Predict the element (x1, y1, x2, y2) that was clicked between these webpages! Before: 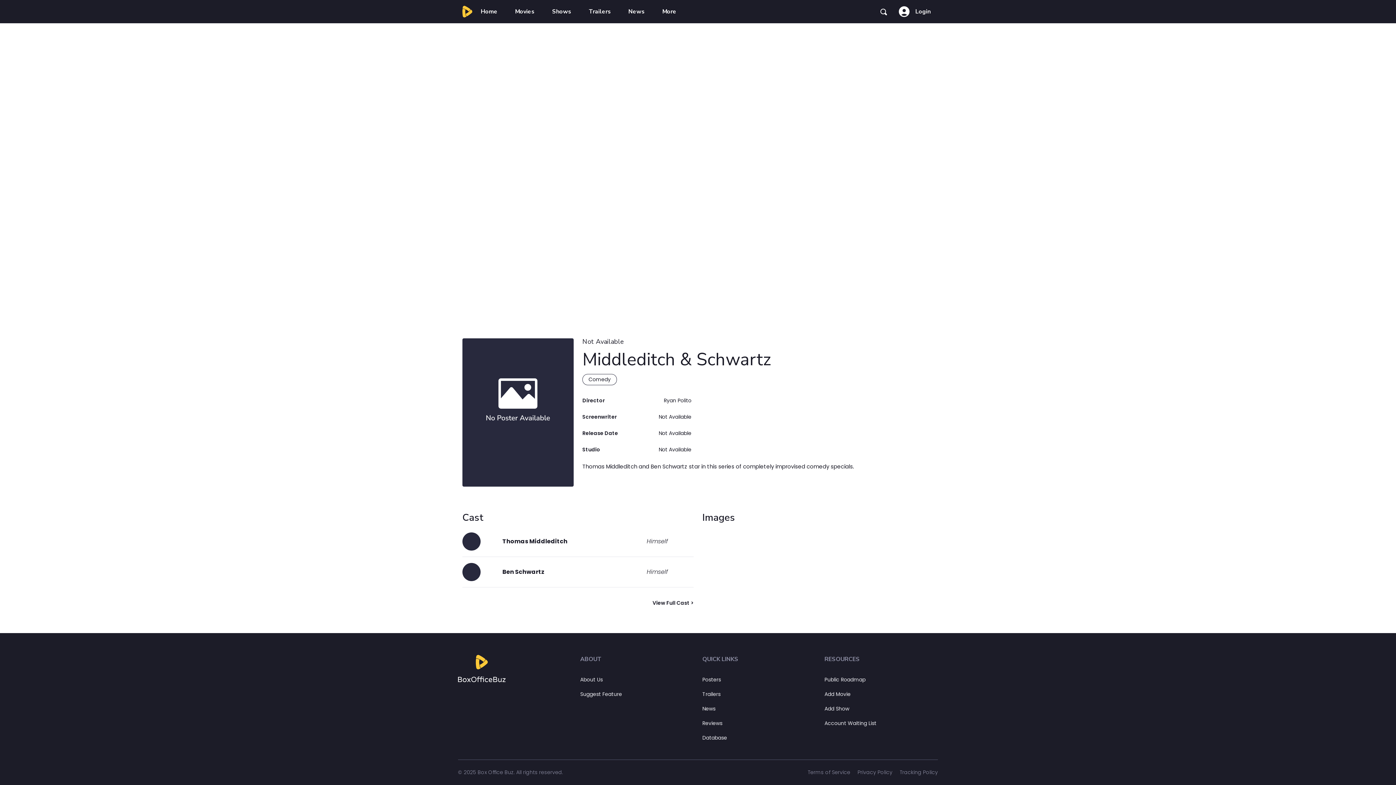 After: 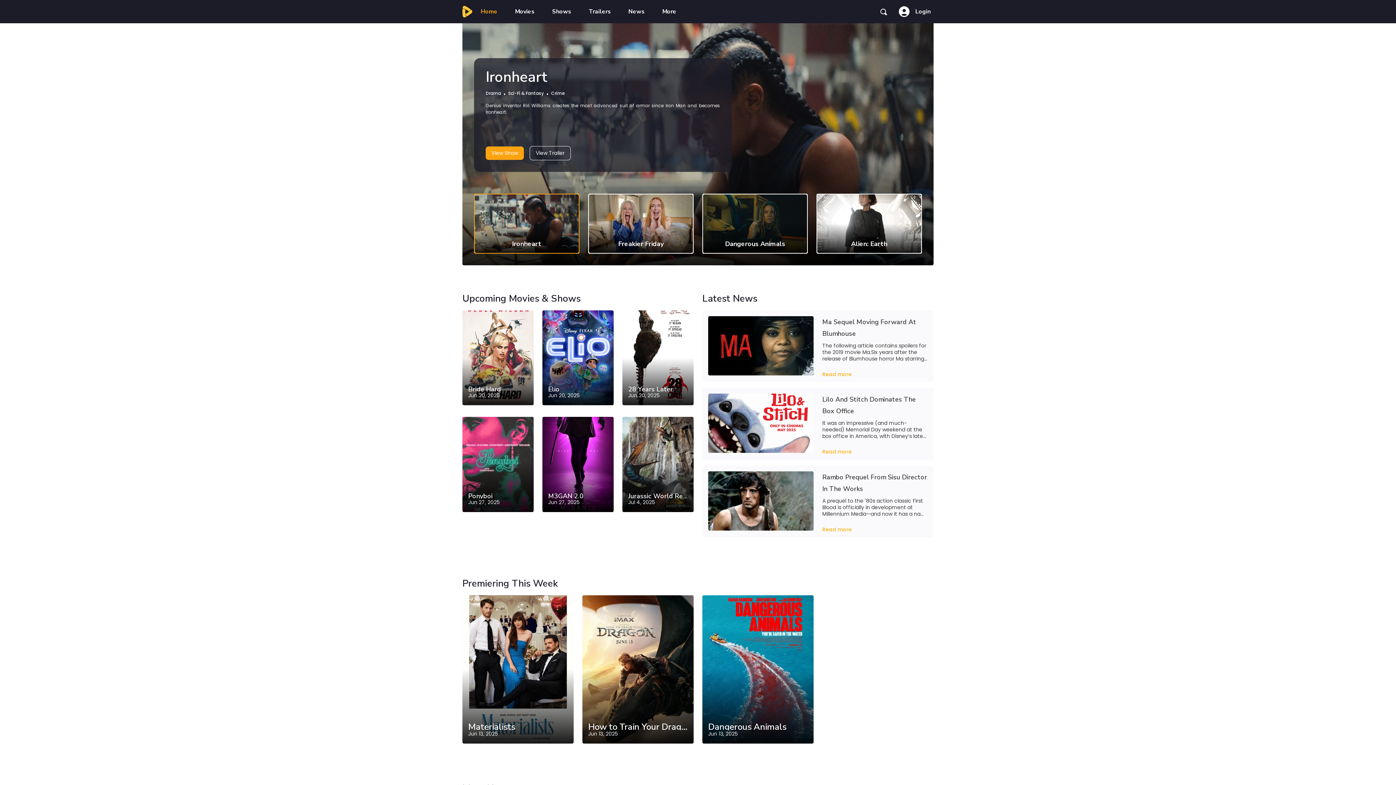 Action: label: News bbox: (702, 705, 715, 712)